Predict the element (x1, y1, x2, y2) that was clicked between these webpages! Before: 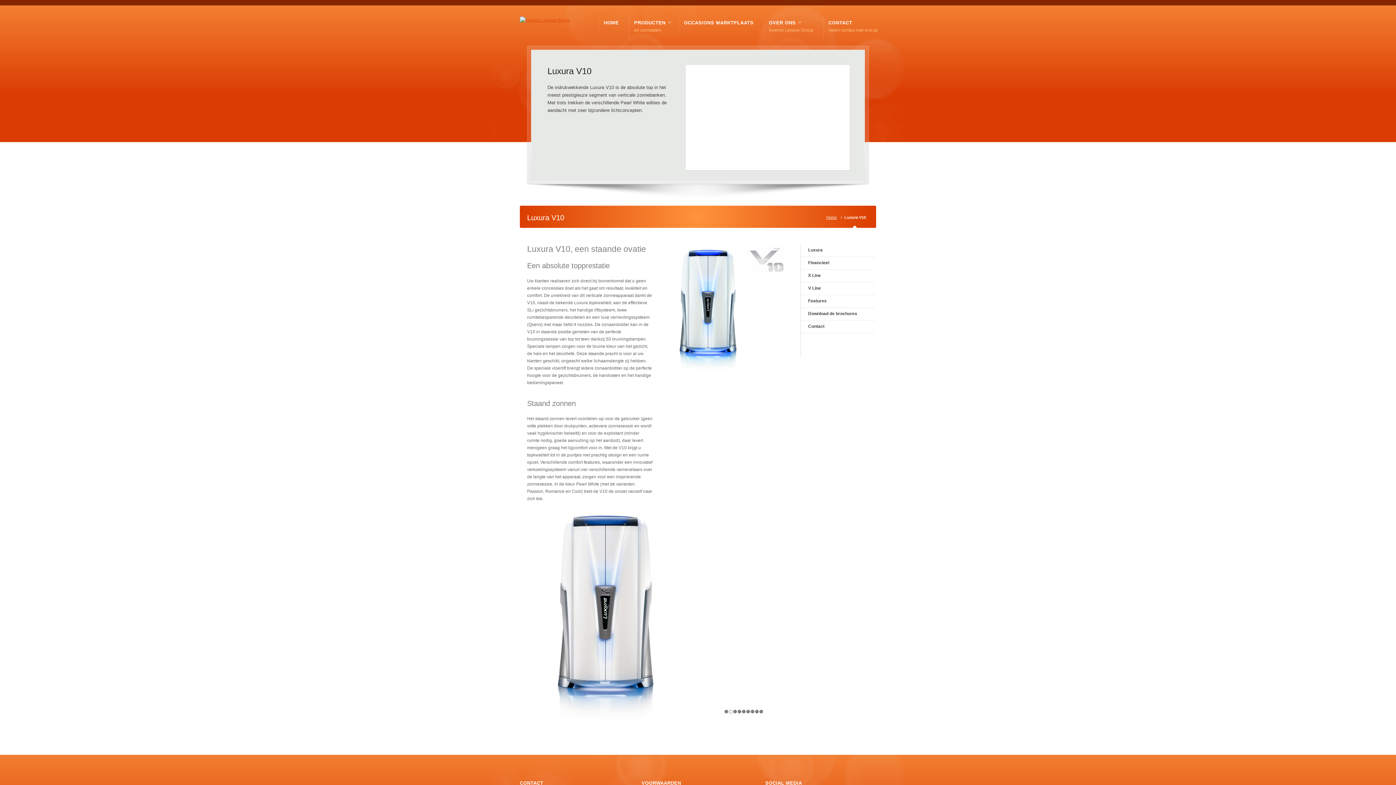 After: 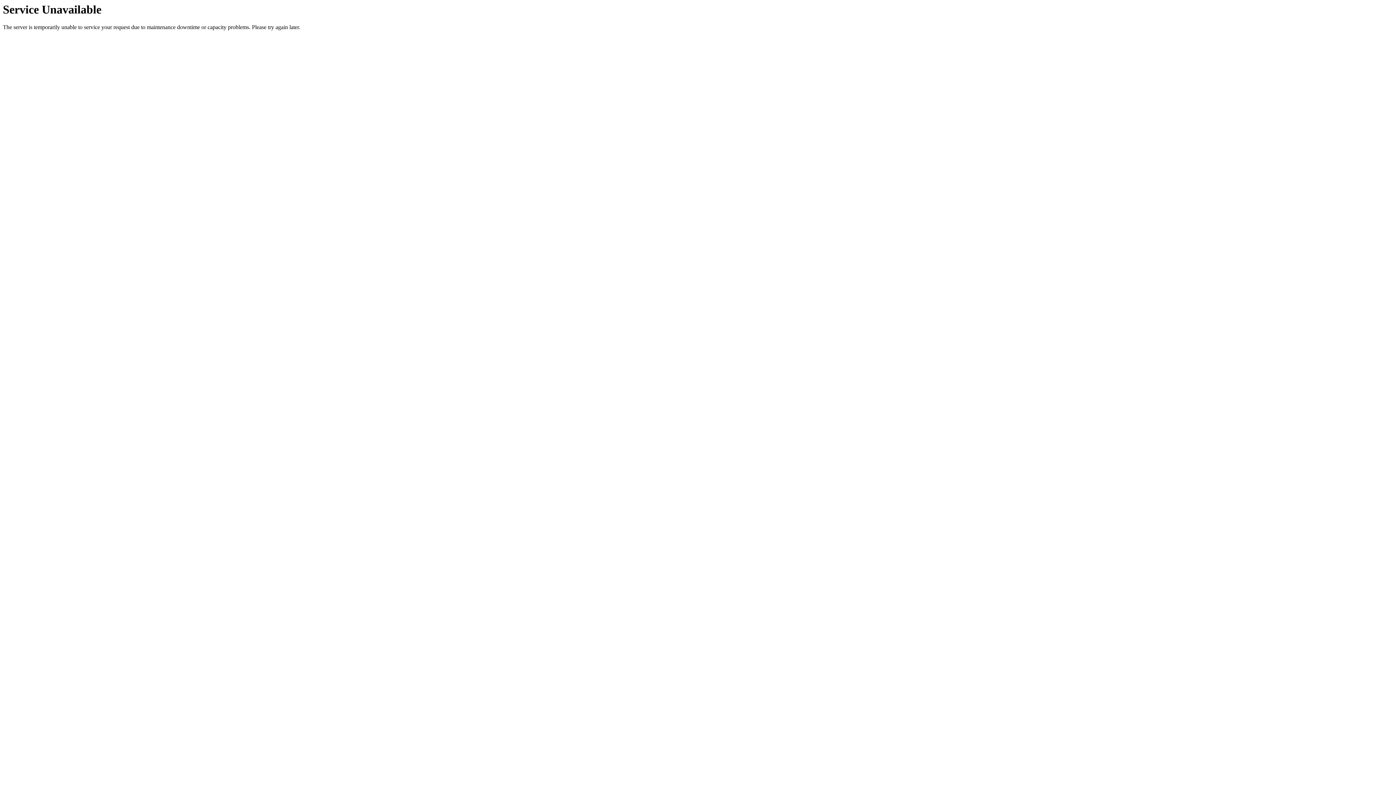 Action: bbox: (801, 282, 876, 295) label: V Line